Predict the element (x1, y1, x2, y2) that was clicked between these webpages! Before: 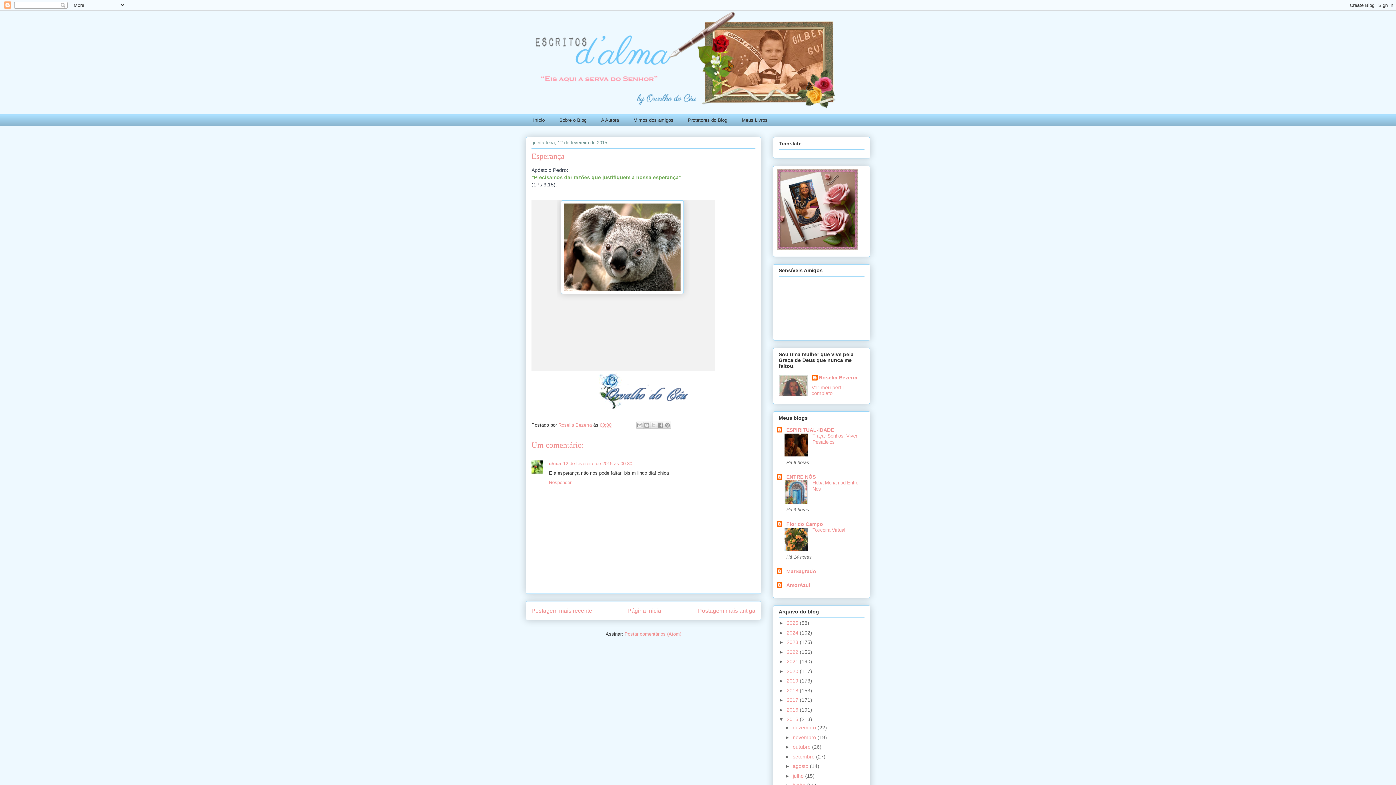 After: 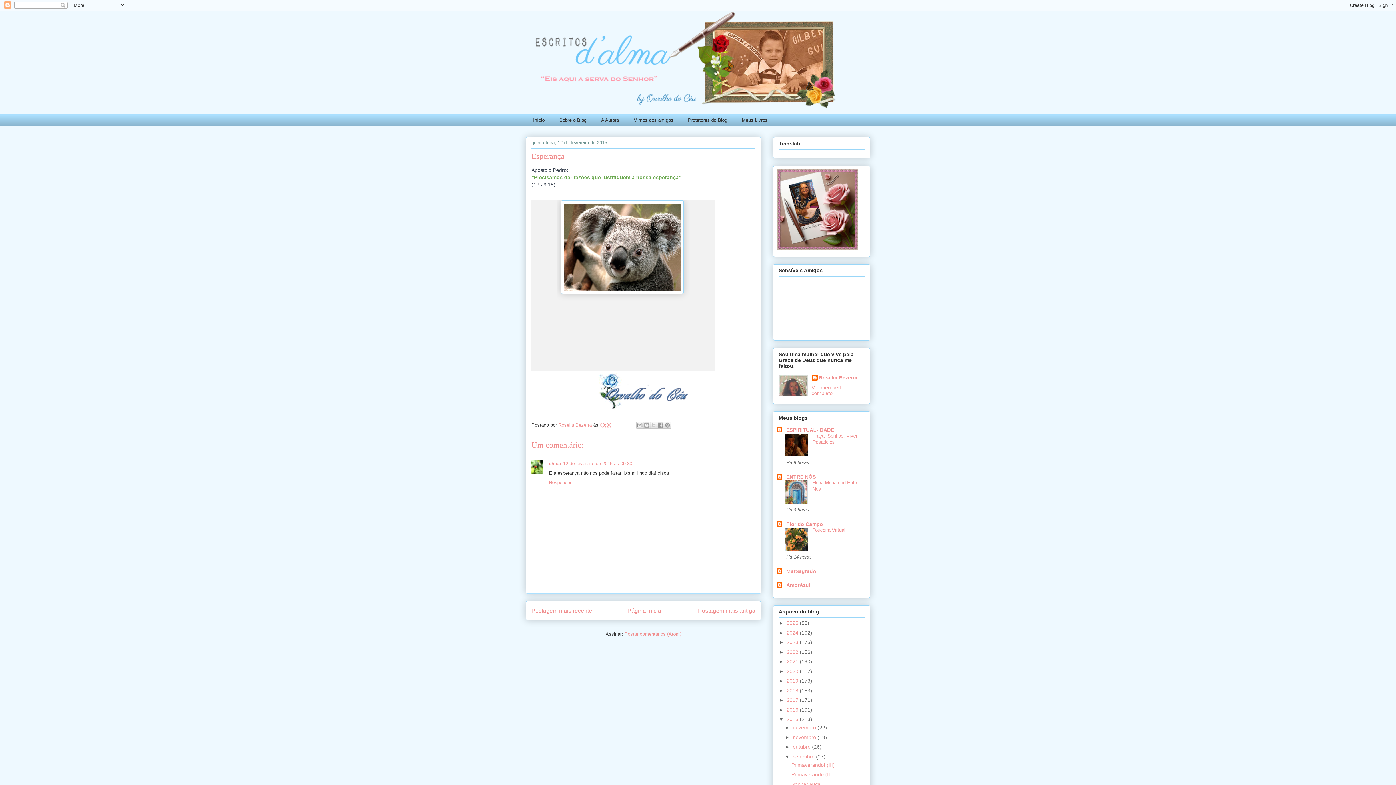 Action: label: ►   bbox: (785, 754, 793, 759)